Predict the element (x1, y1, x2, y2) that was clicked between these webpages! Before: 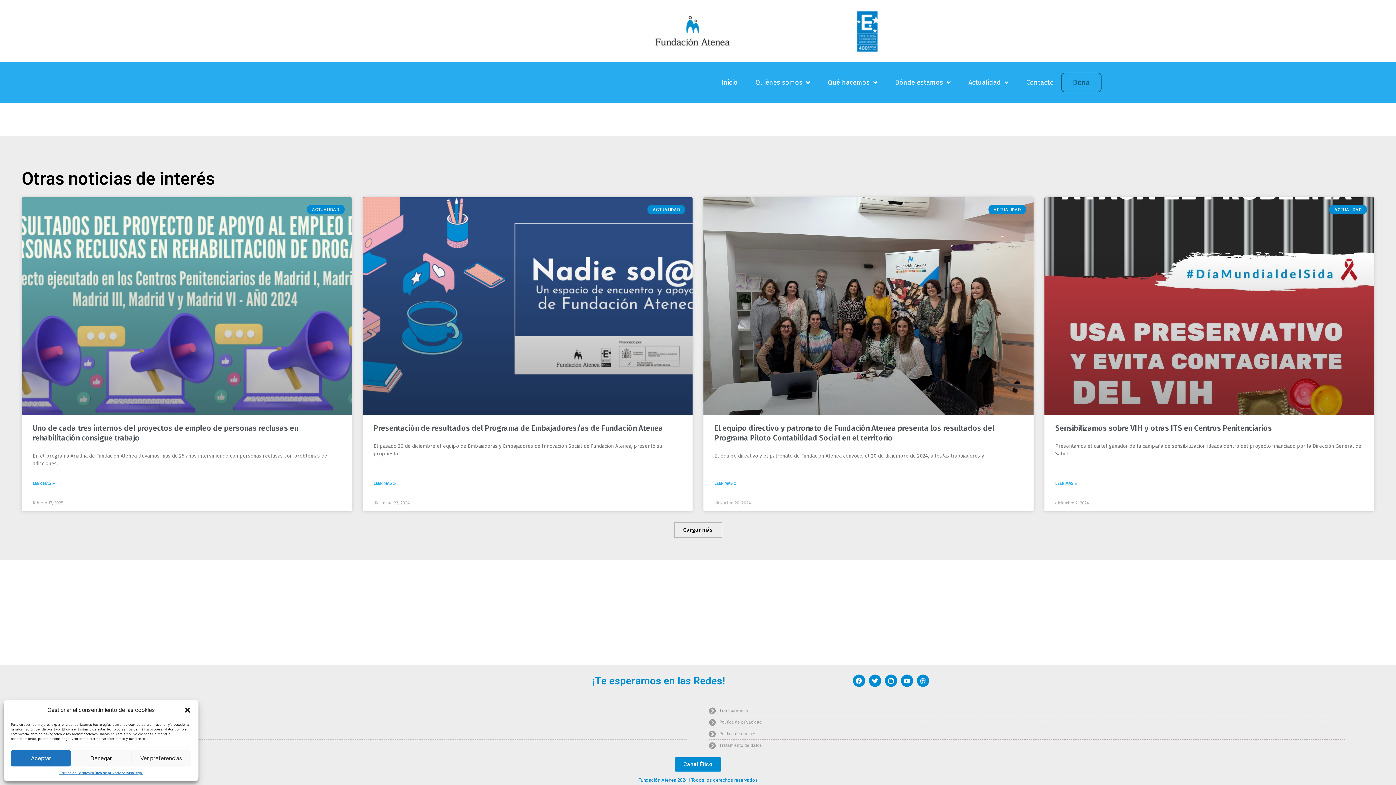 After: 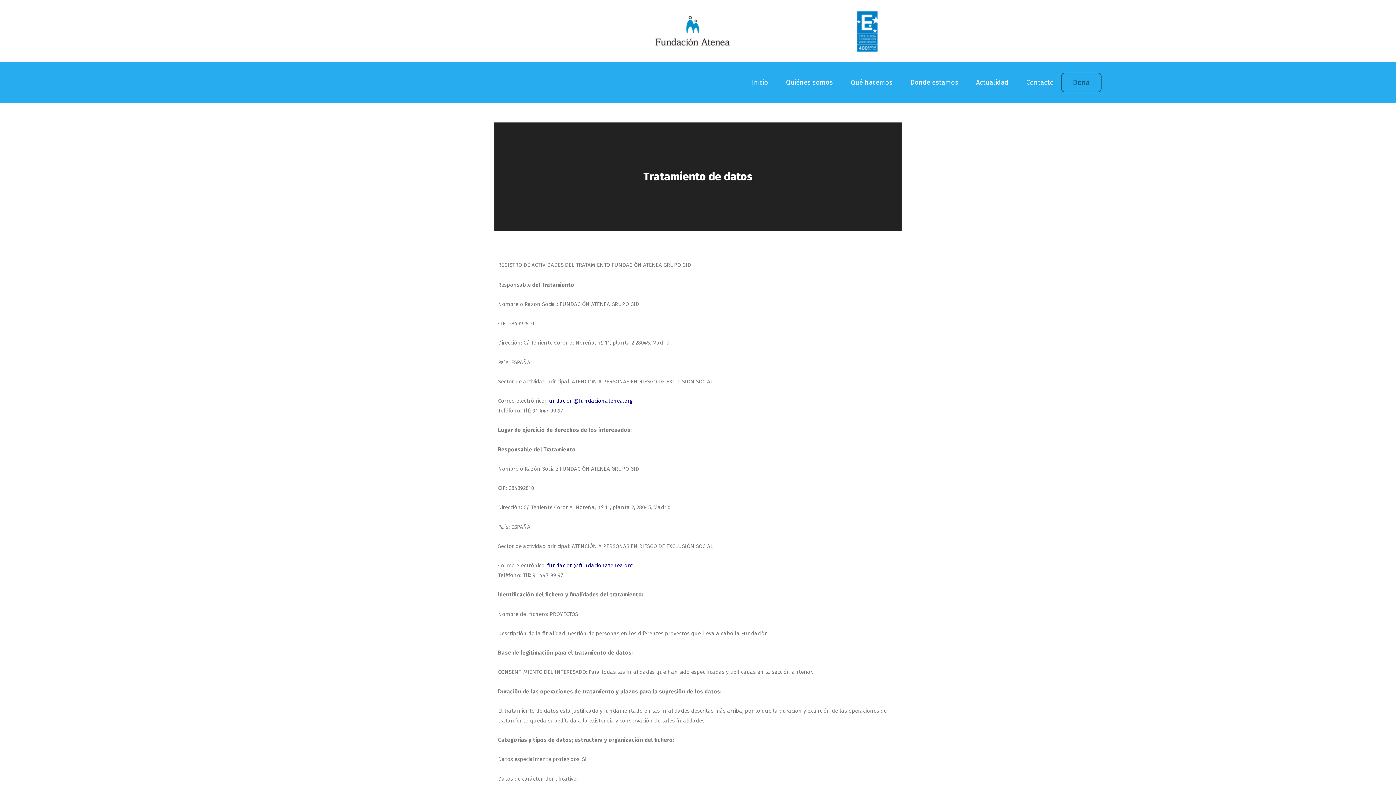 Action: label: Tratamiento de datos bbox: (709, 741, 762, 749)